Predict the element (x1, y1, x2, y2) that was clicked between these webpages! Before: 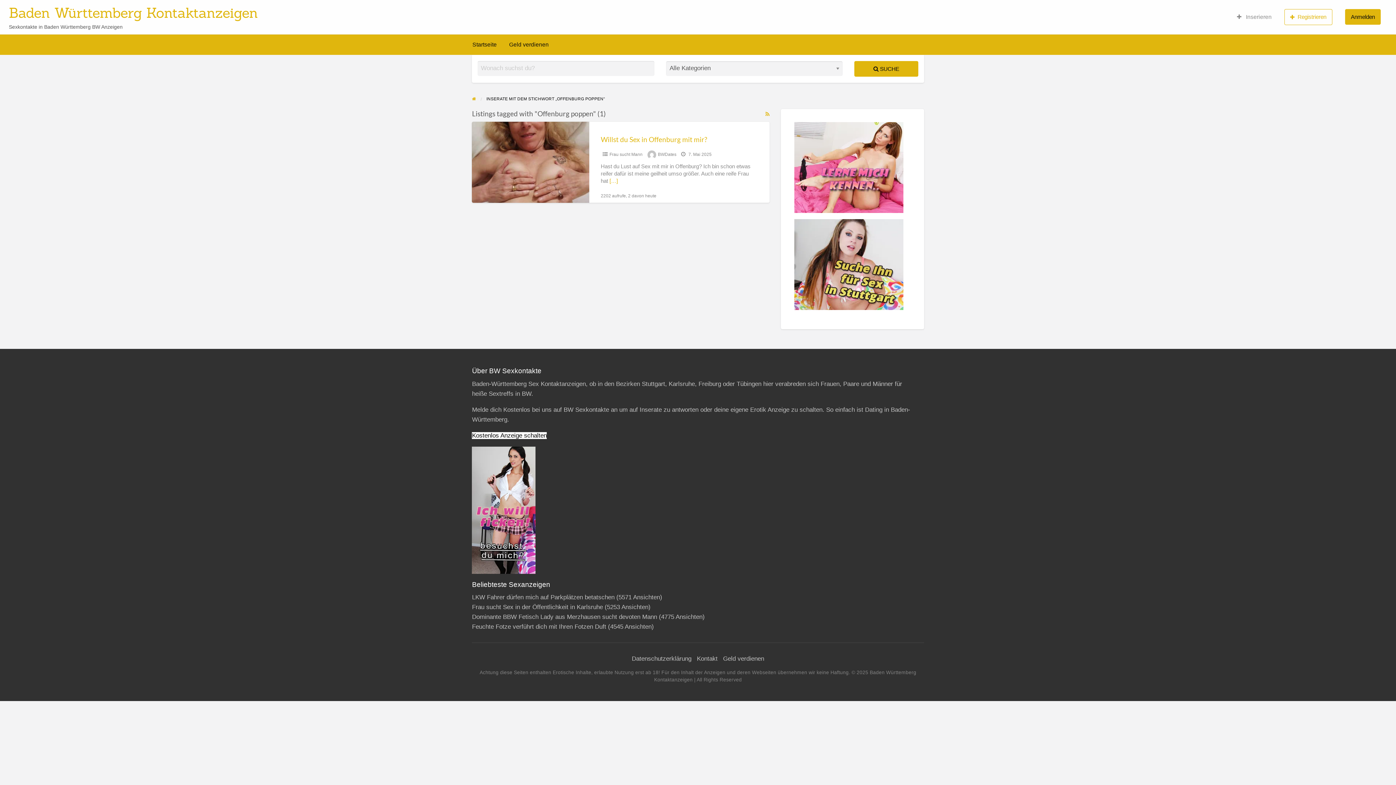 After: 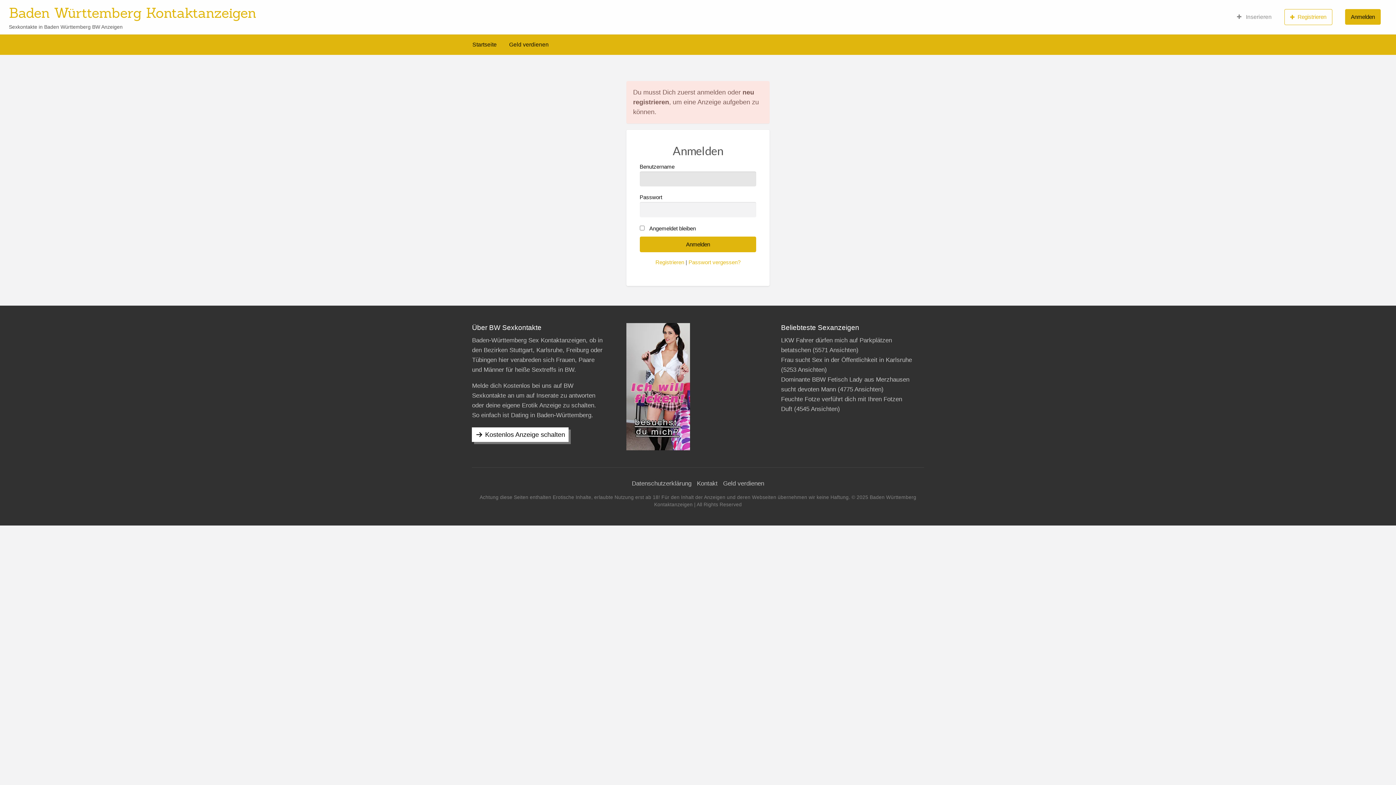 Action: bbox: (1231, 9, 1278, 23) label:  Inserieren